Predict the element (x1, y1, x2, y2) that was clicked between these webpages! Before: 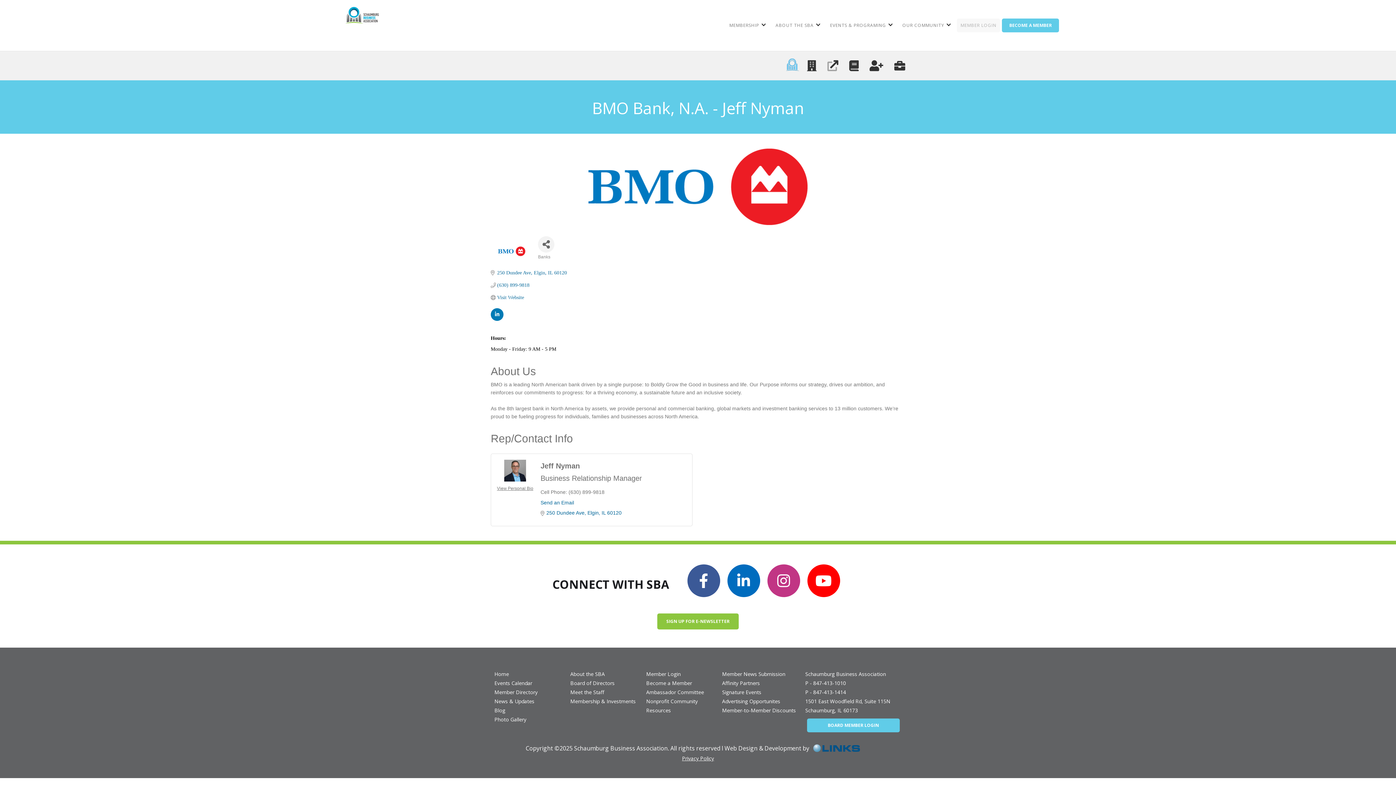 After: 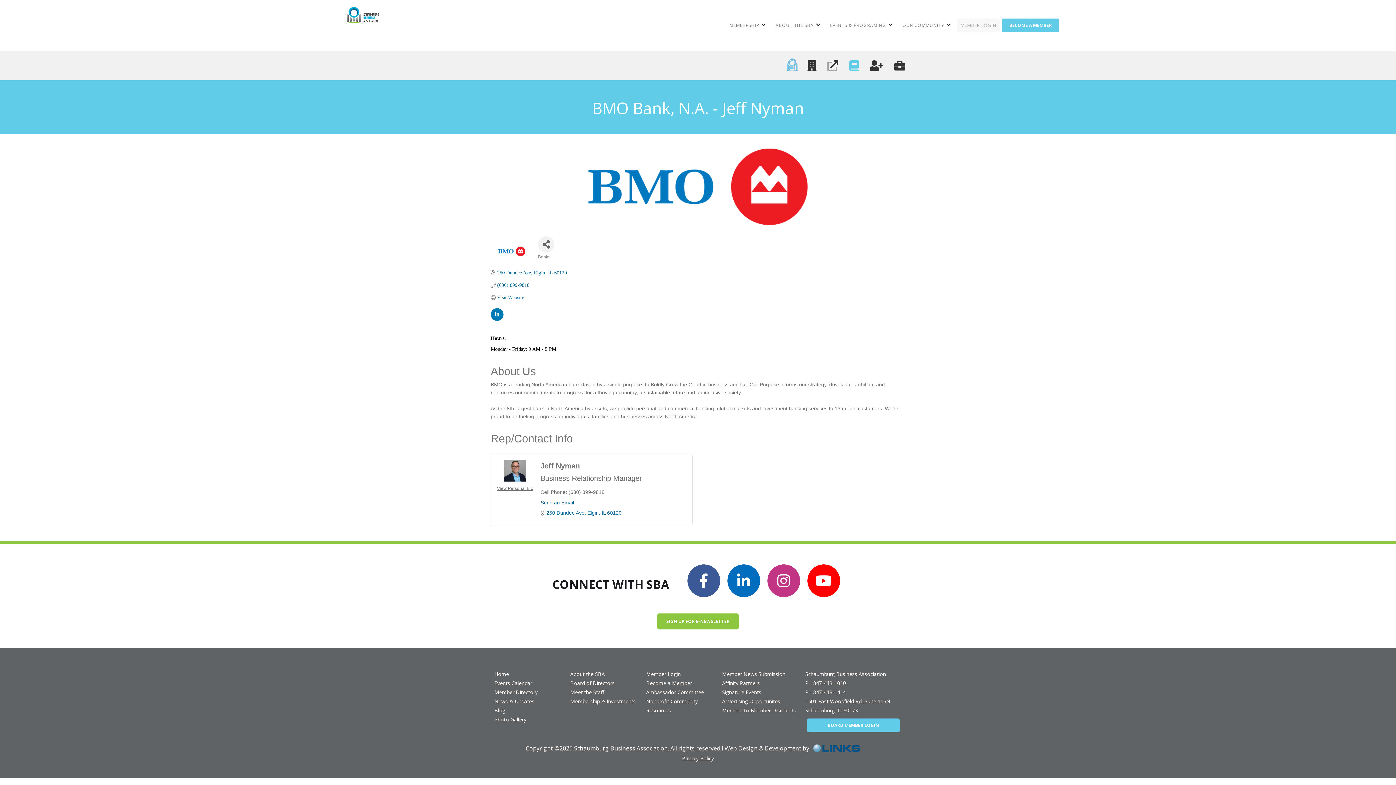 Action: bbox: (849, 60, 858, 71)